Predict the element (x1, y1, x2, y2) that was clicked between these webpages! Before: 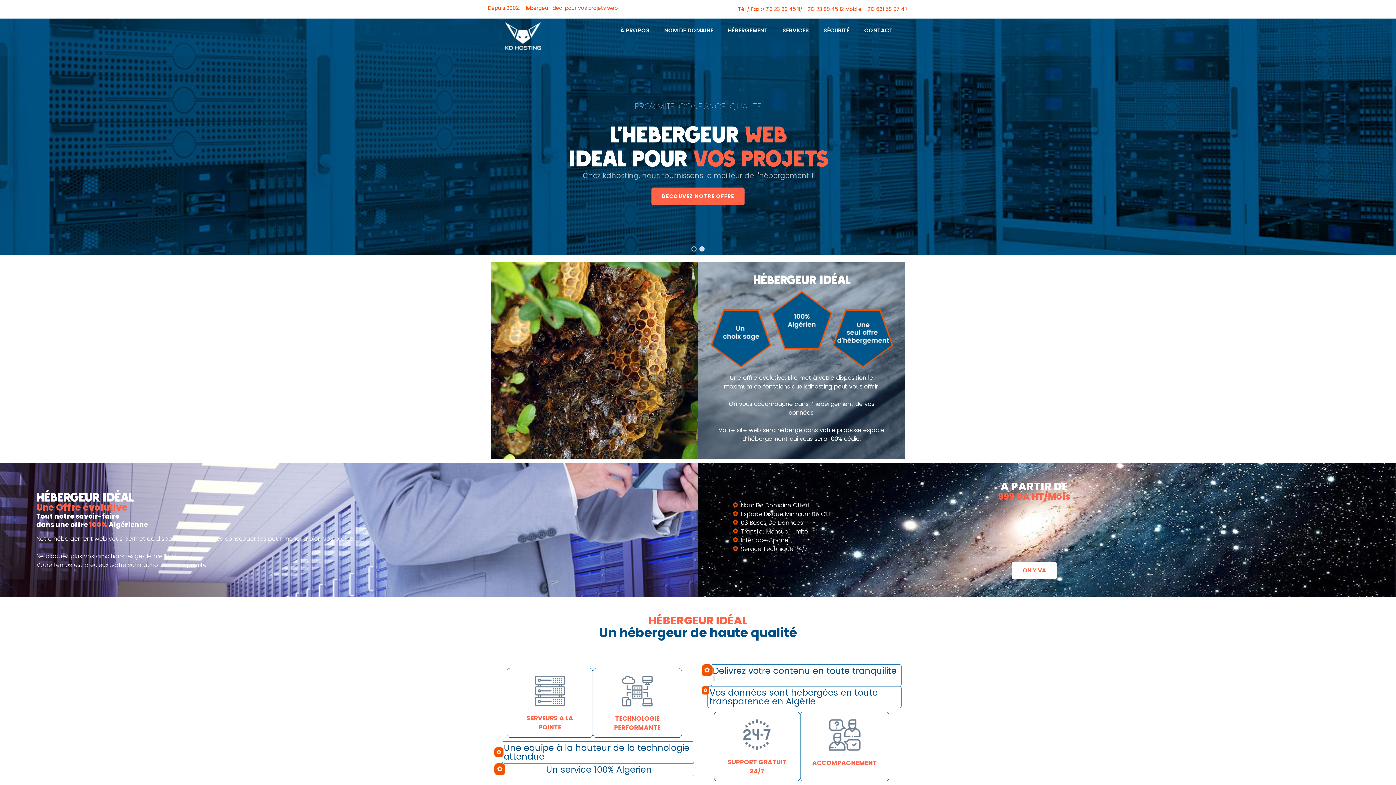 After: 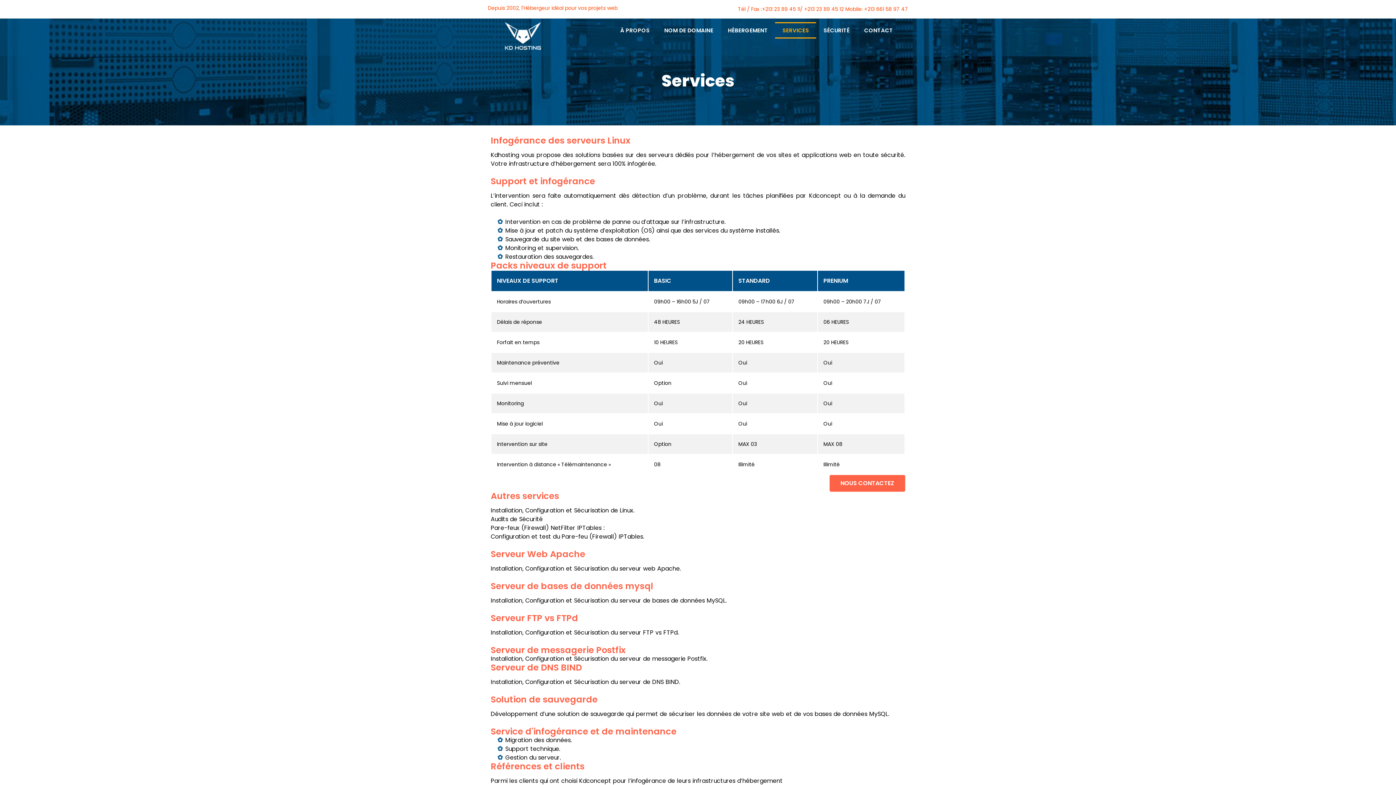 Action: bbox: (775, 22, 816, 38) label: SERVICES